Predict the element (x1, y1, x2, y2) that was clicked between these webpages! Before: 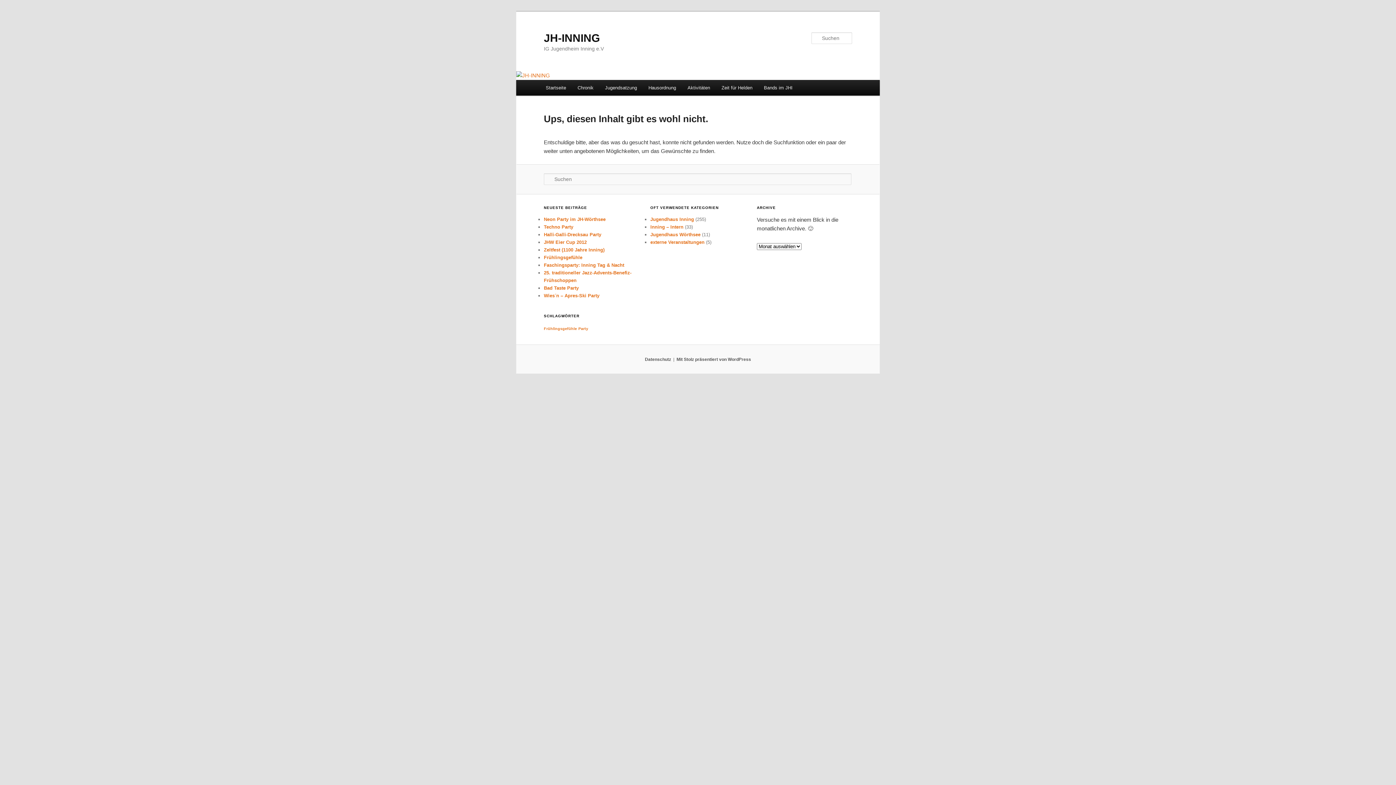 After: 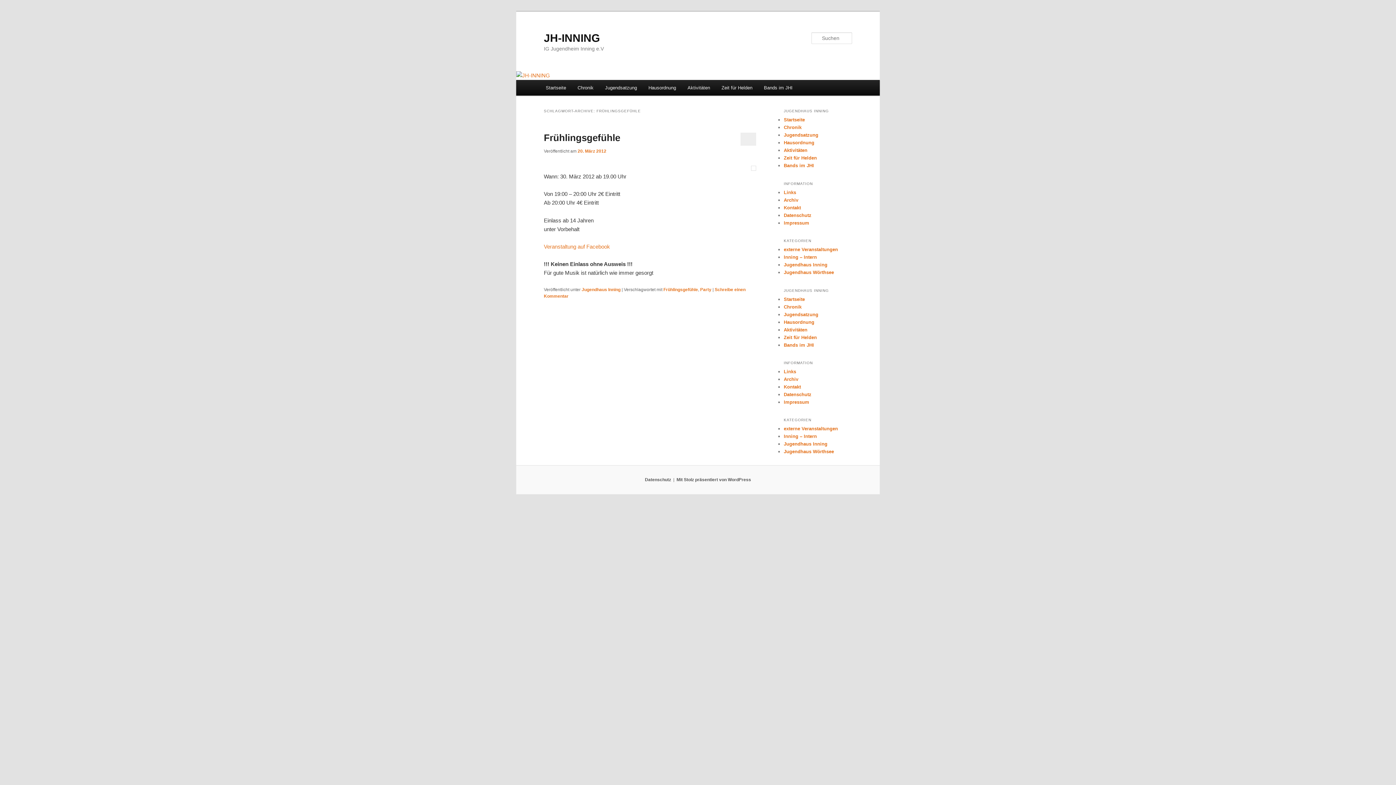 Action: label: Frühlingsgefühle (1 Eintrag) bbox: (544, 326, 577, 331)